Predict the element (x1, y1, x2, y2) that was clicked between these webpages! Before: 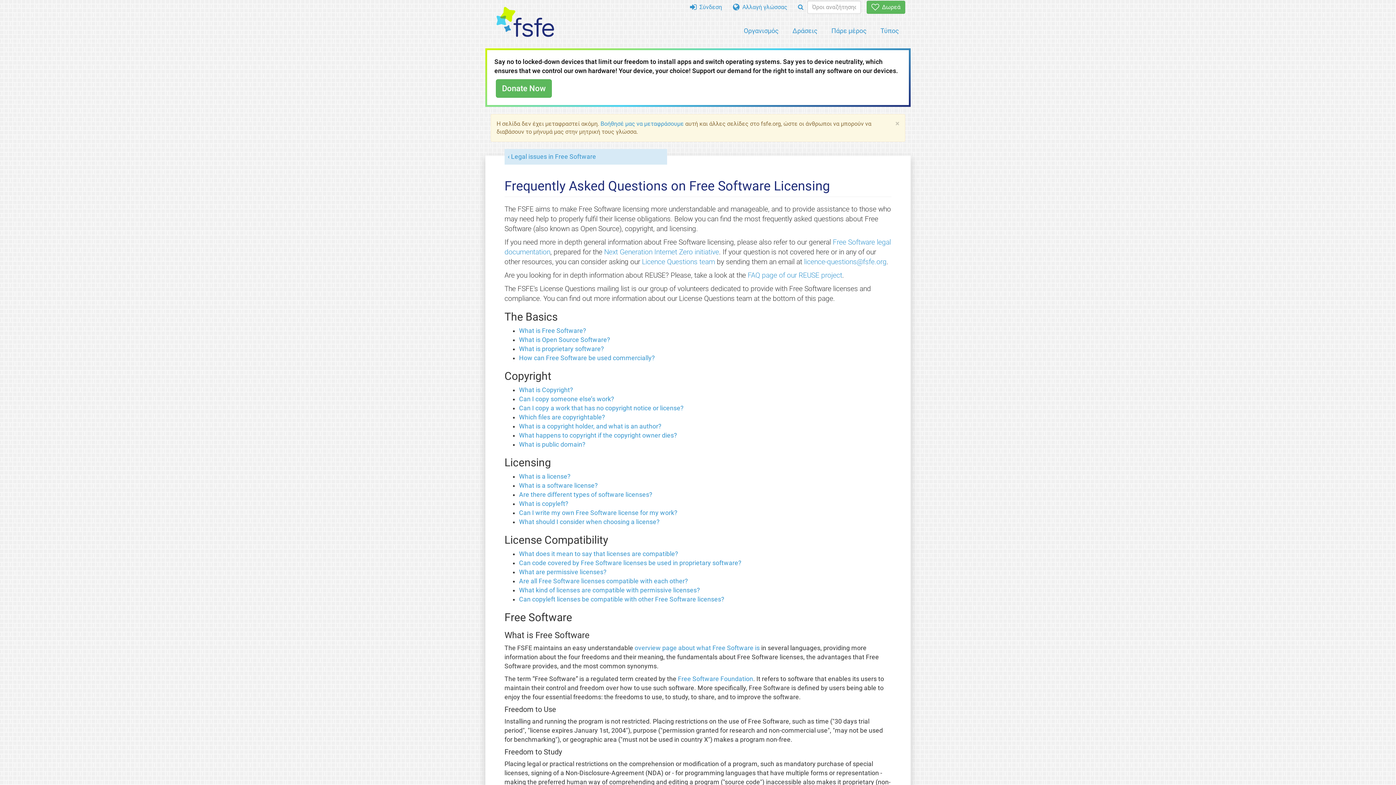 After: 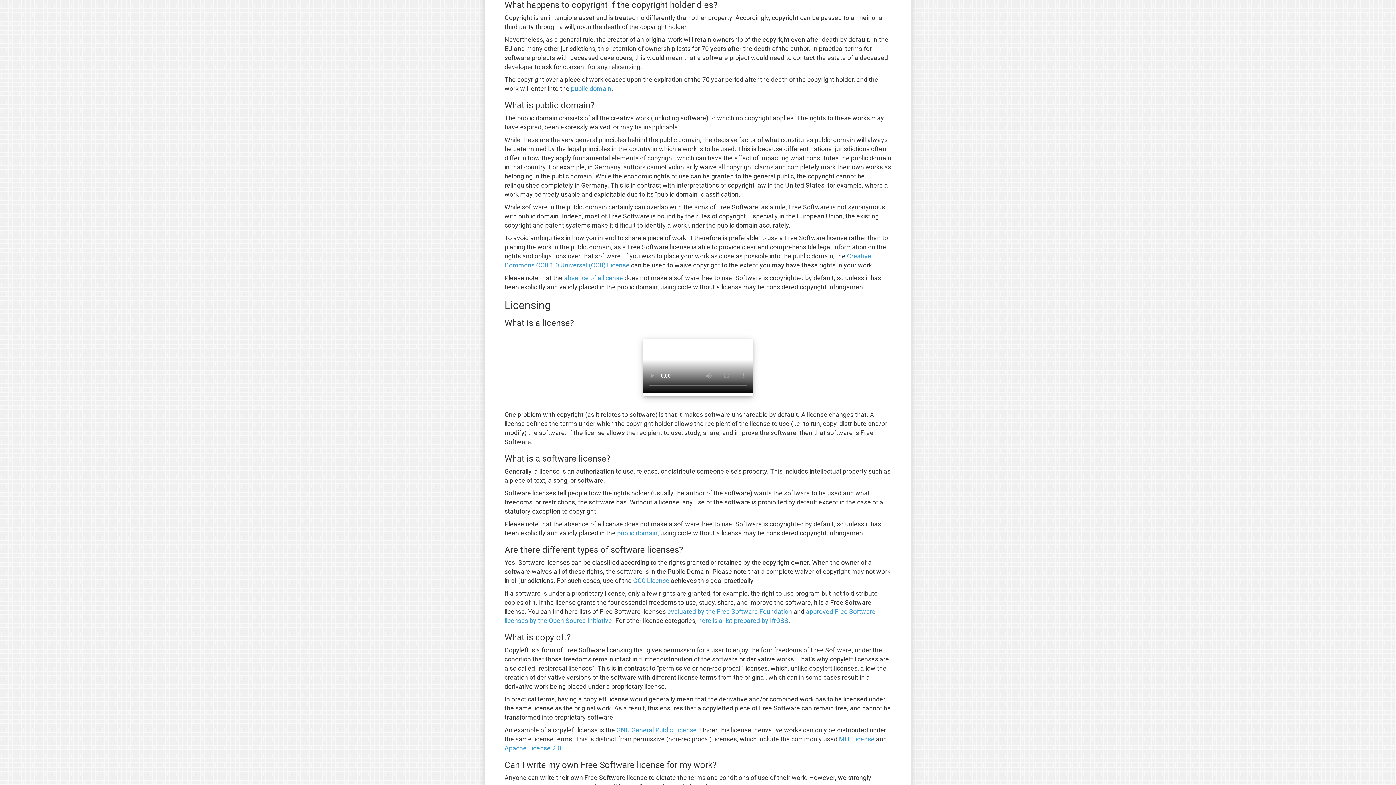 Action: label: What happens to copyright if the copyright owner dies? bbox: (519, 431, 677, 439)